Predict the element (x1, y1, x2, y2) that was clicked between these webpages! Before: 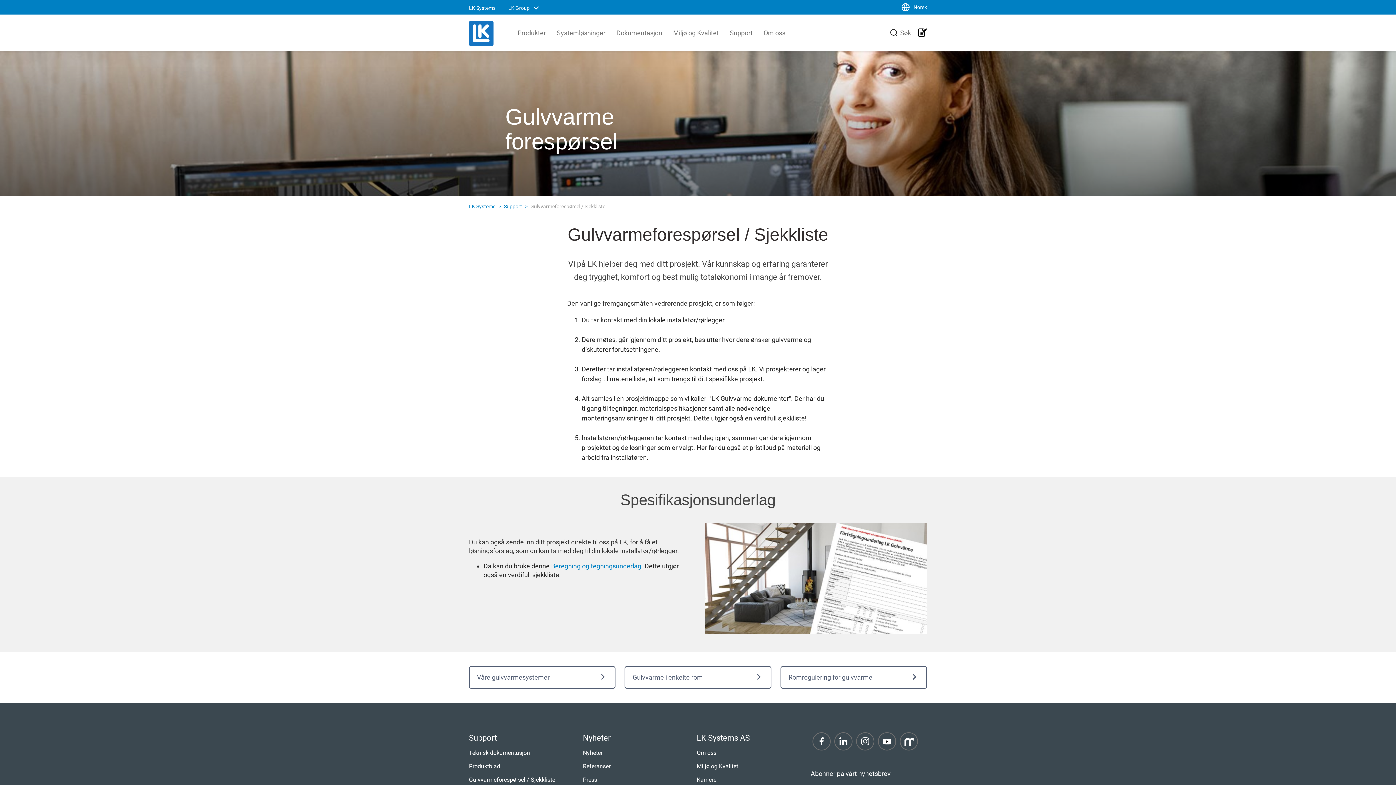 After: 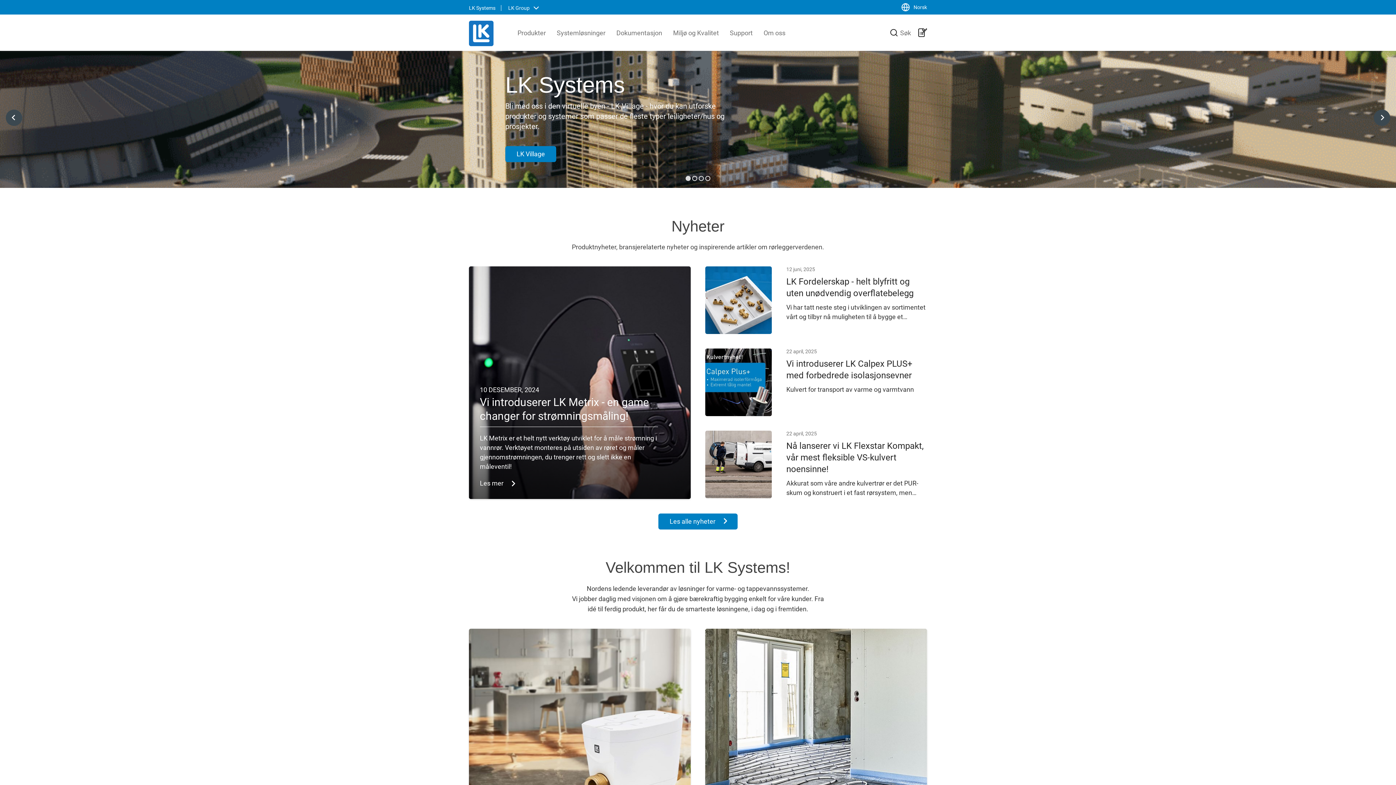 Action: bbox: (469, 20, 493, 48)